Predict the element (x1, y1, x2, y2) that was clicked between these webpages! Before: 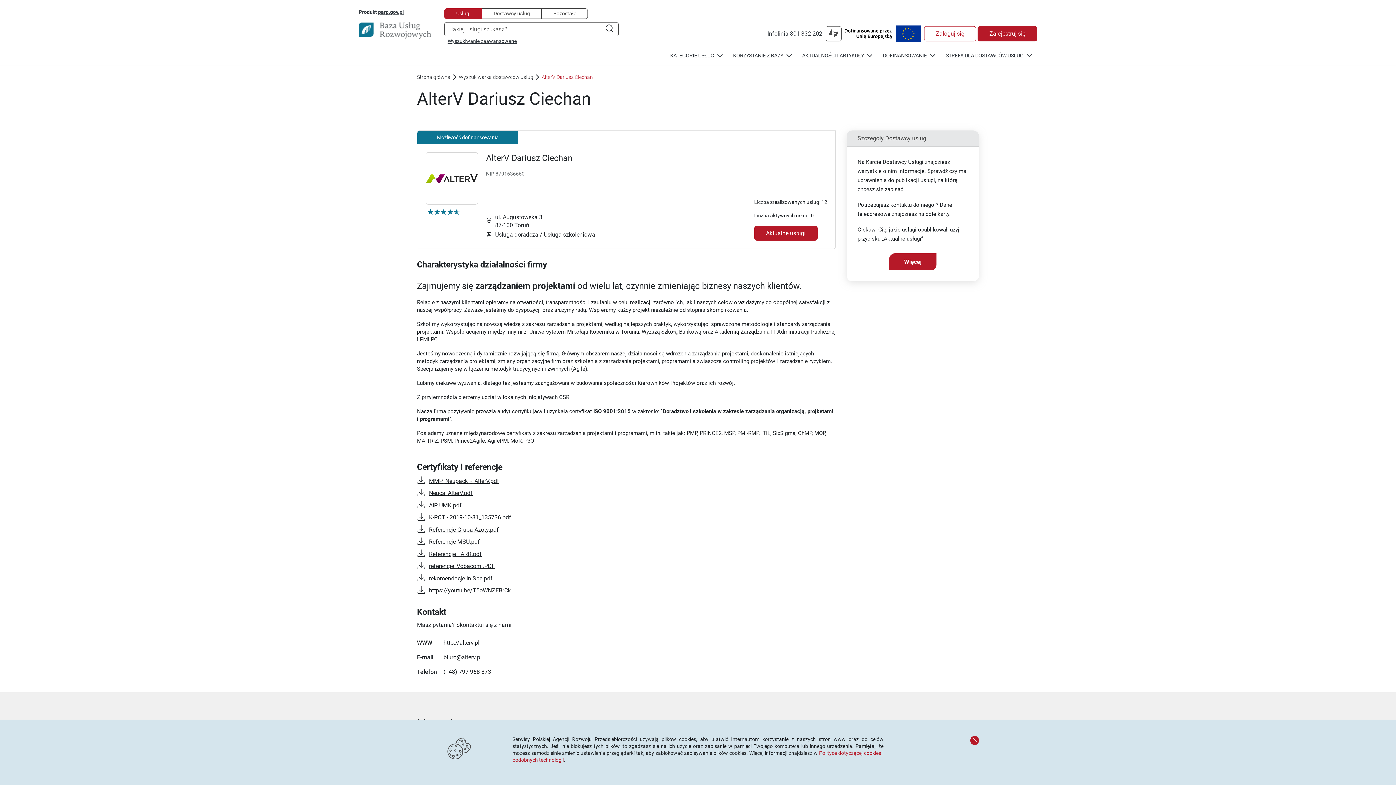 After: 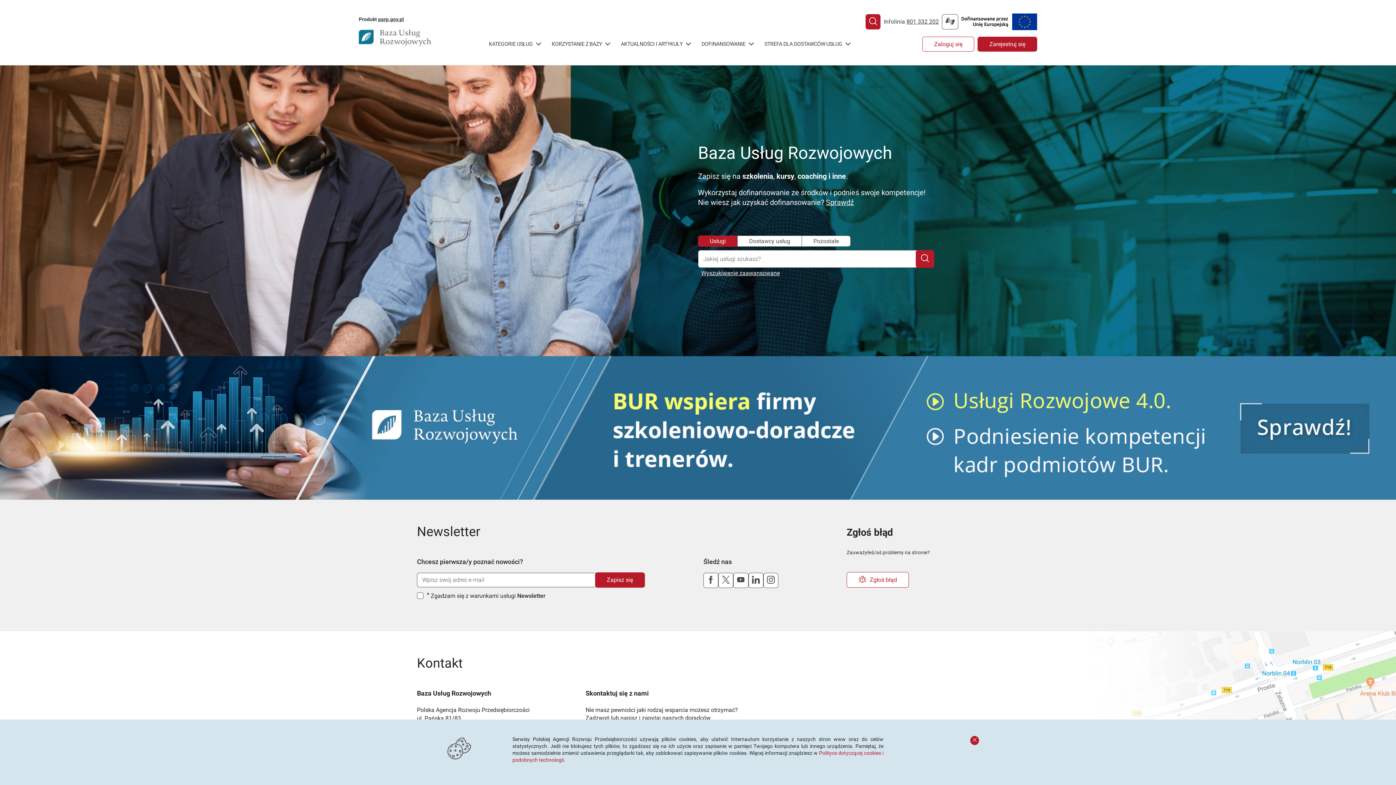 Action: bbox: (358, 22, 431, 38)